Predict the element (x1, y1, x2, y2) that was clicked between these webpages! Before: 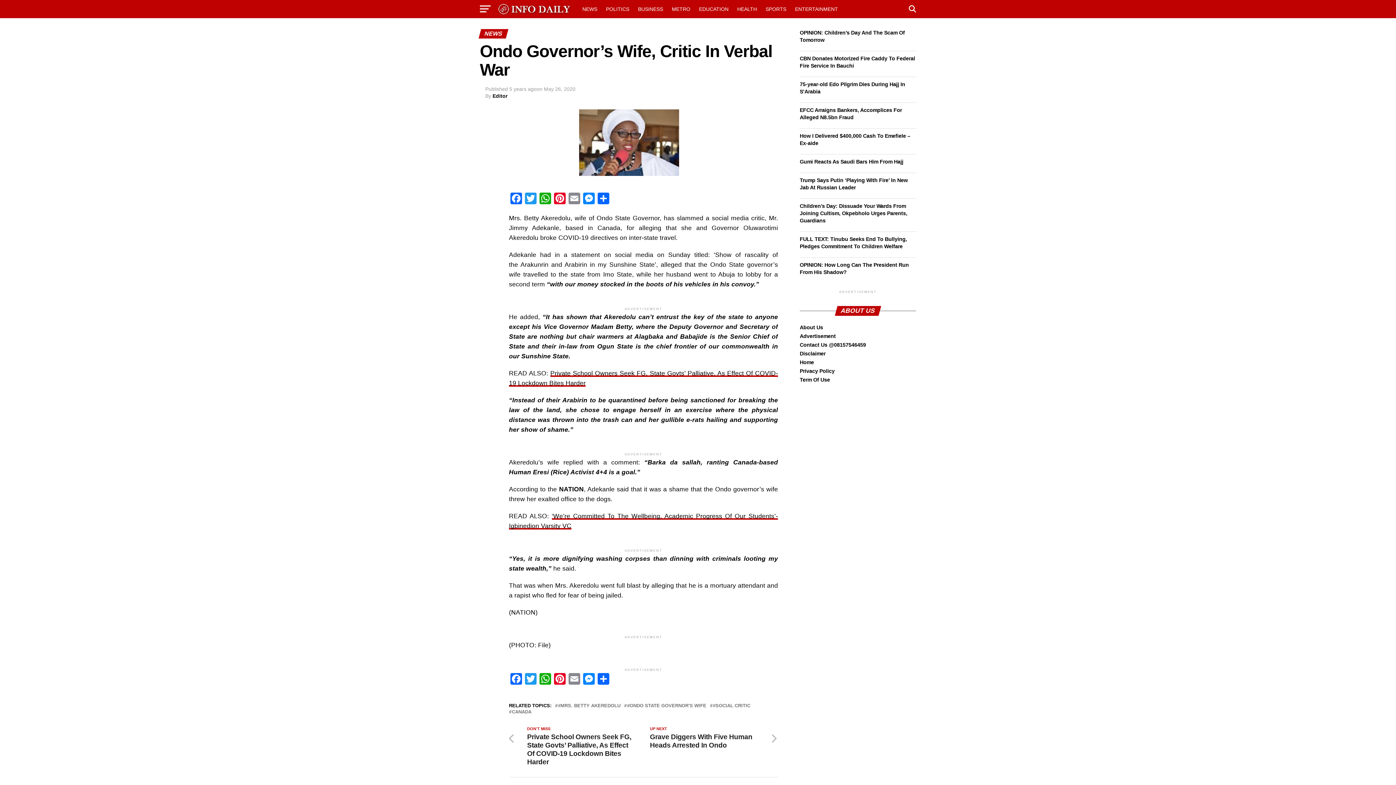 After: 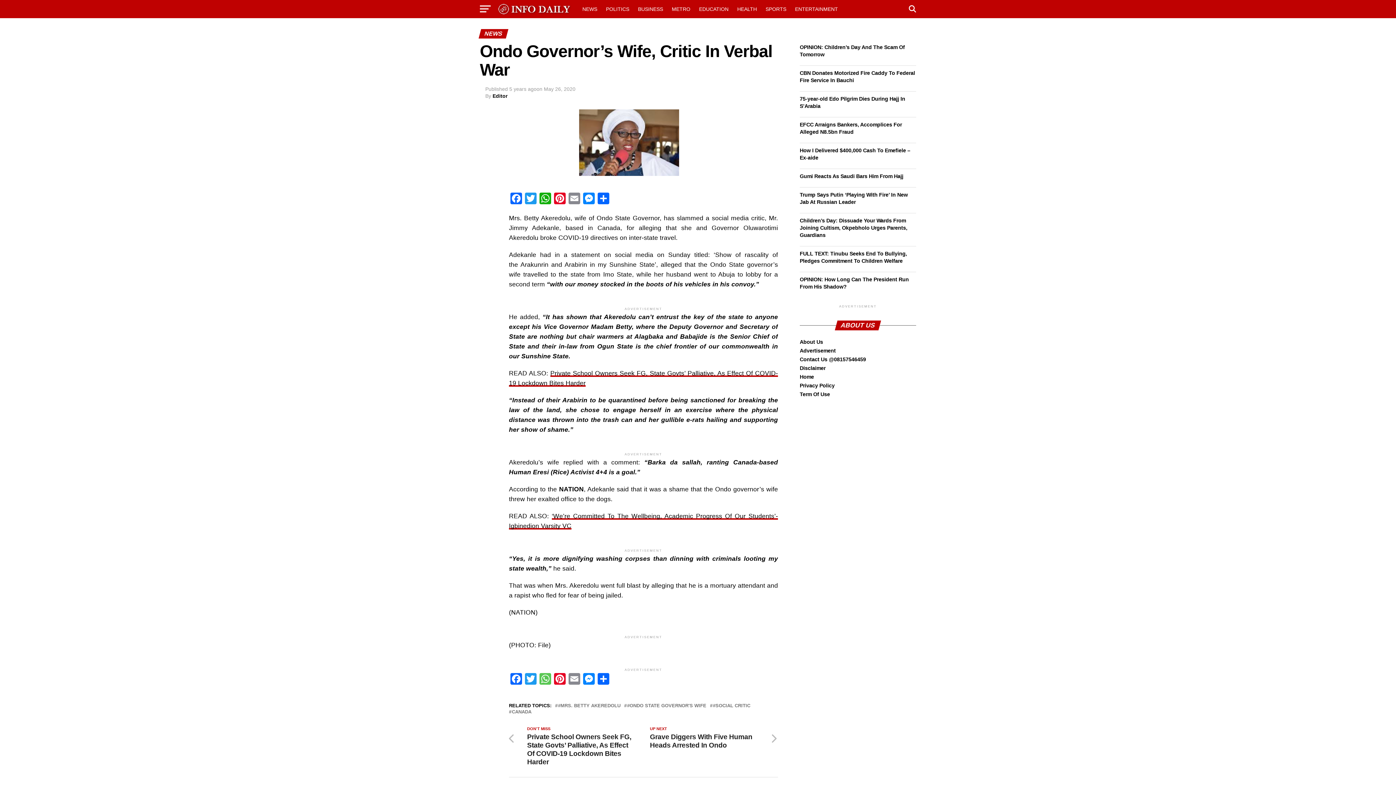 Action: label: WhatsApp bbox: (538, 673, 552, 686)